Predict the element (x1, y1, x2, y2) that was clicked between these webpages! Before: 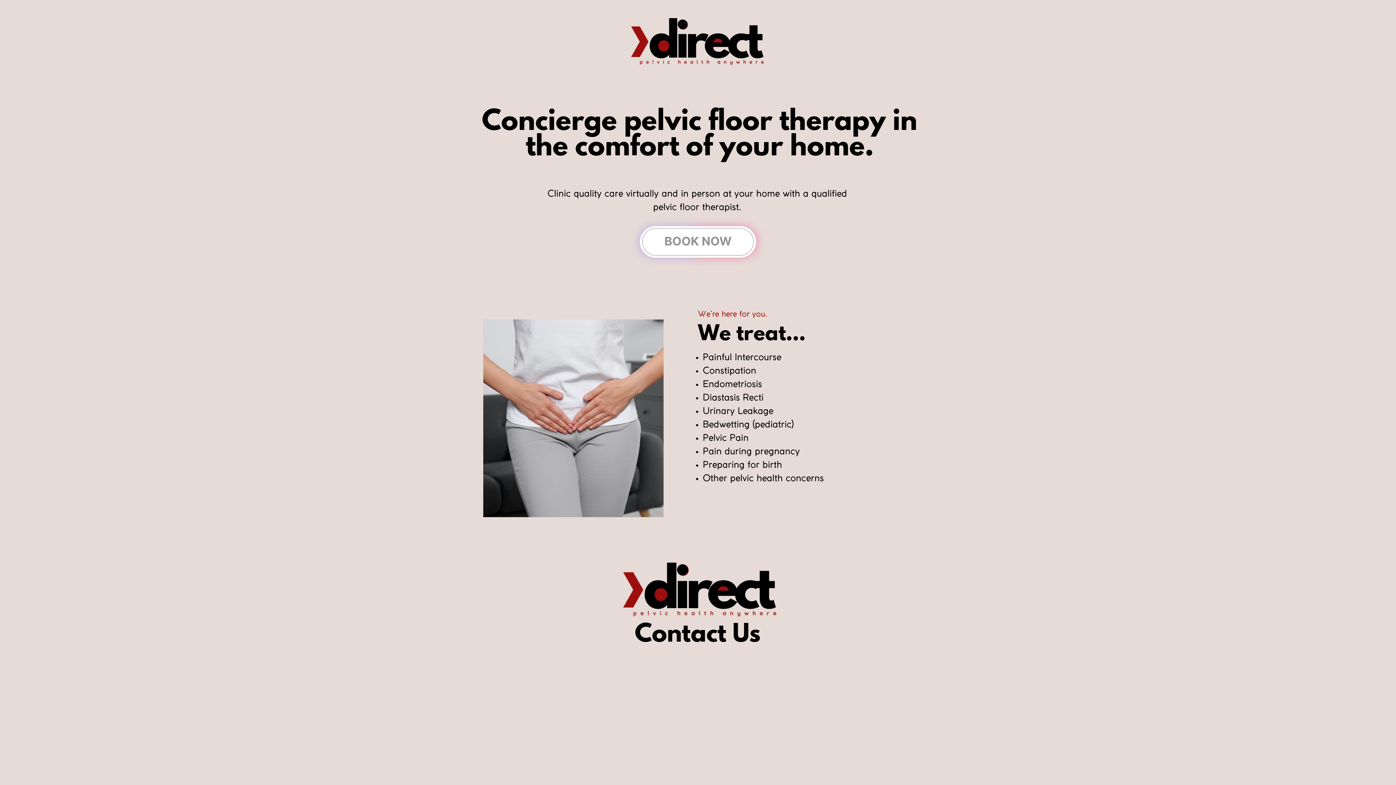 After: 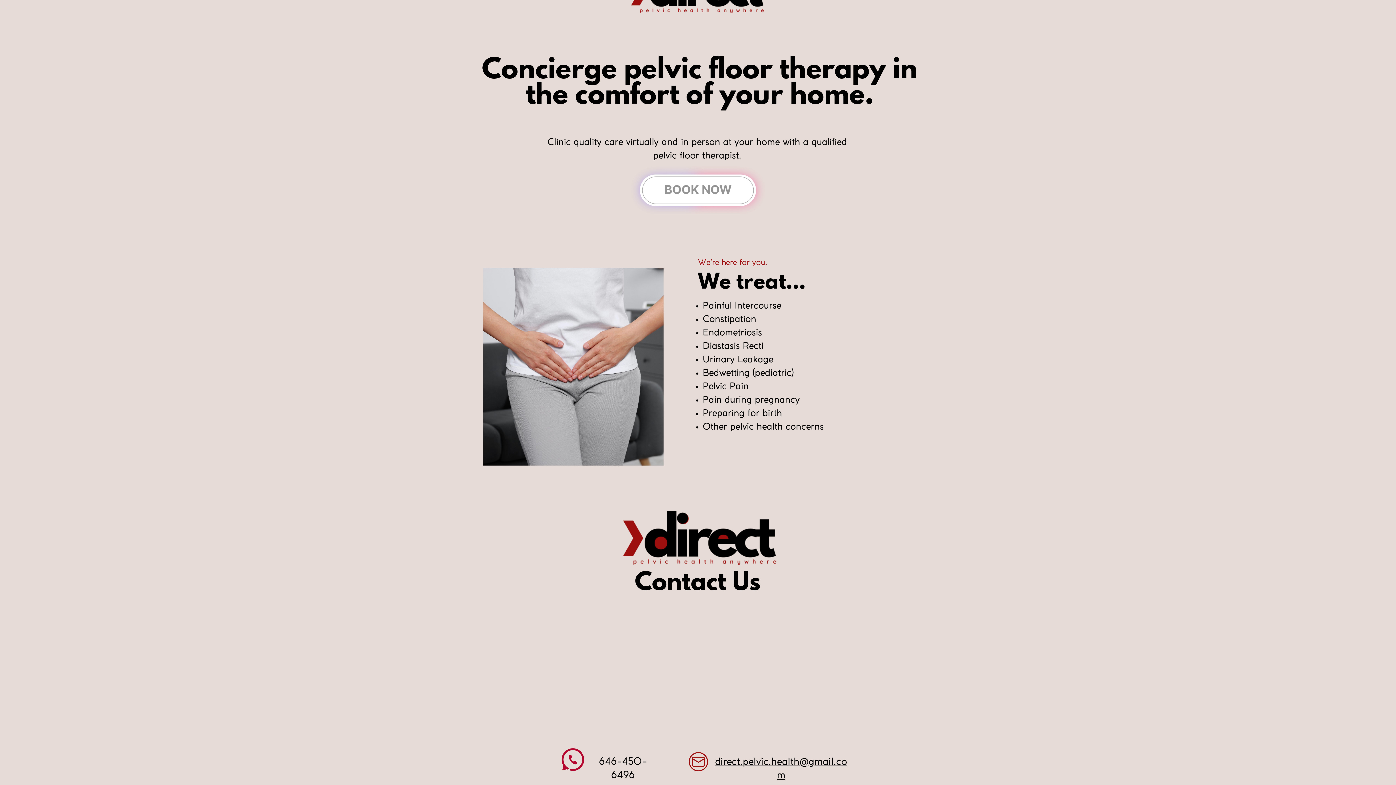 Action: bbox: (630, 218, 765, 265)